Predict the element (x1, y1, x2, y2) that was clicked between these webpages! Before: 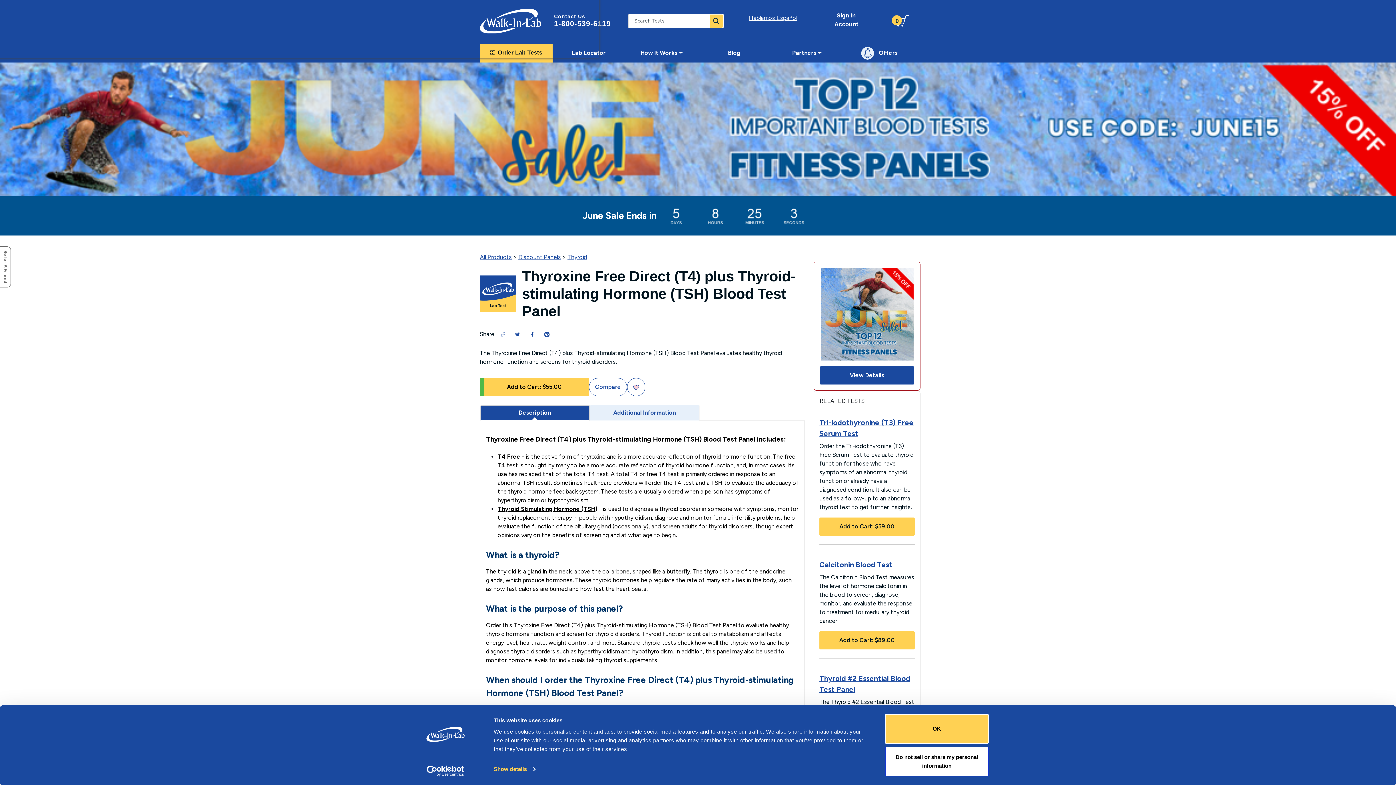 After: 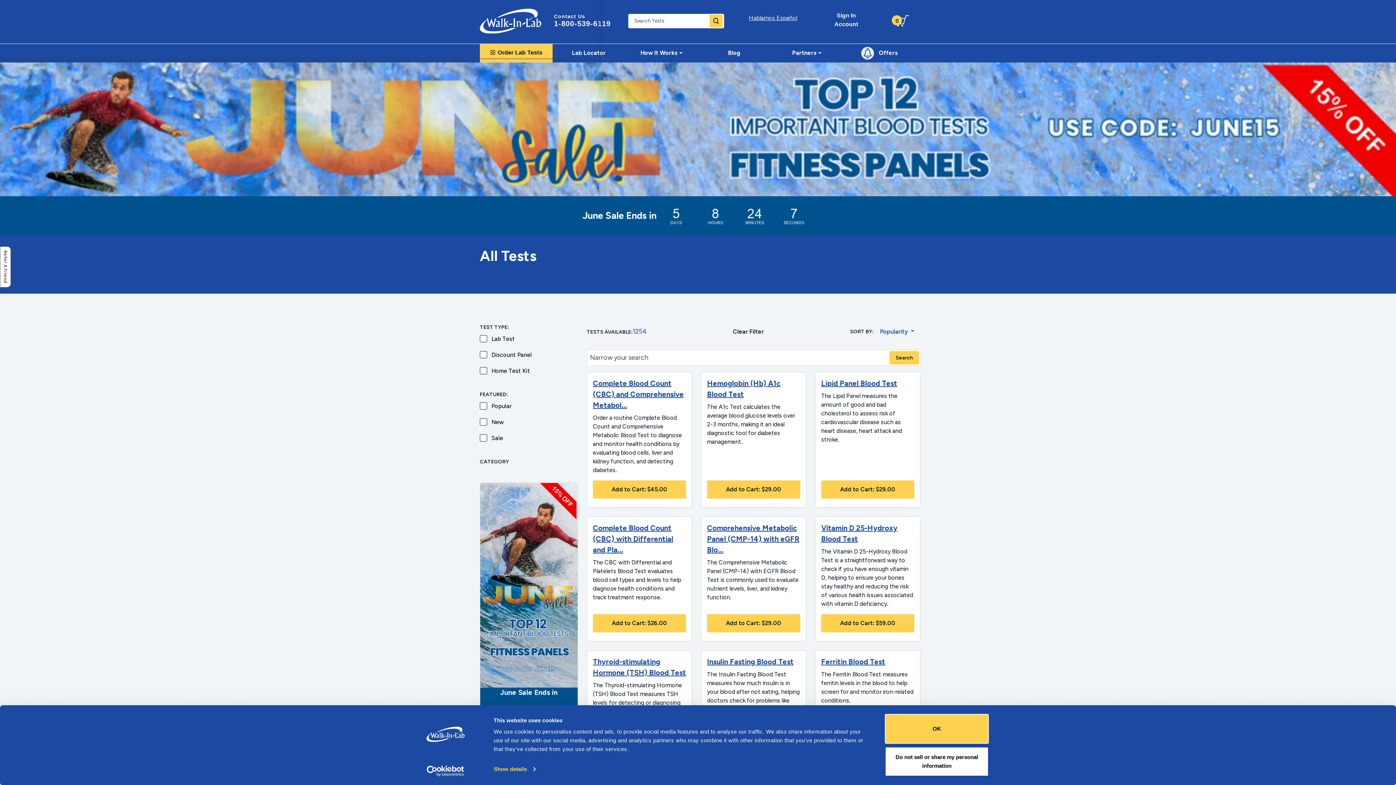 Action: bbox: (709, 13, 723, 28) label: Submit